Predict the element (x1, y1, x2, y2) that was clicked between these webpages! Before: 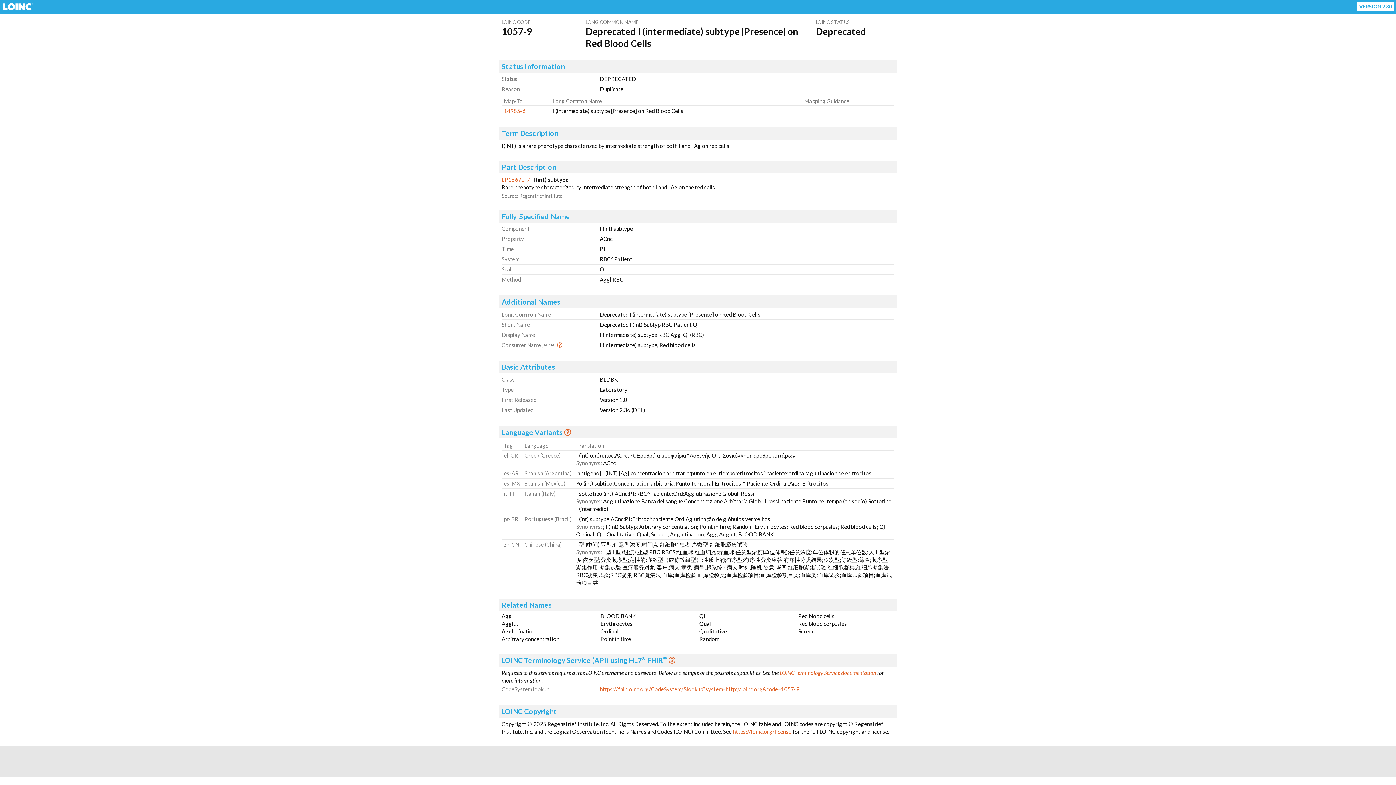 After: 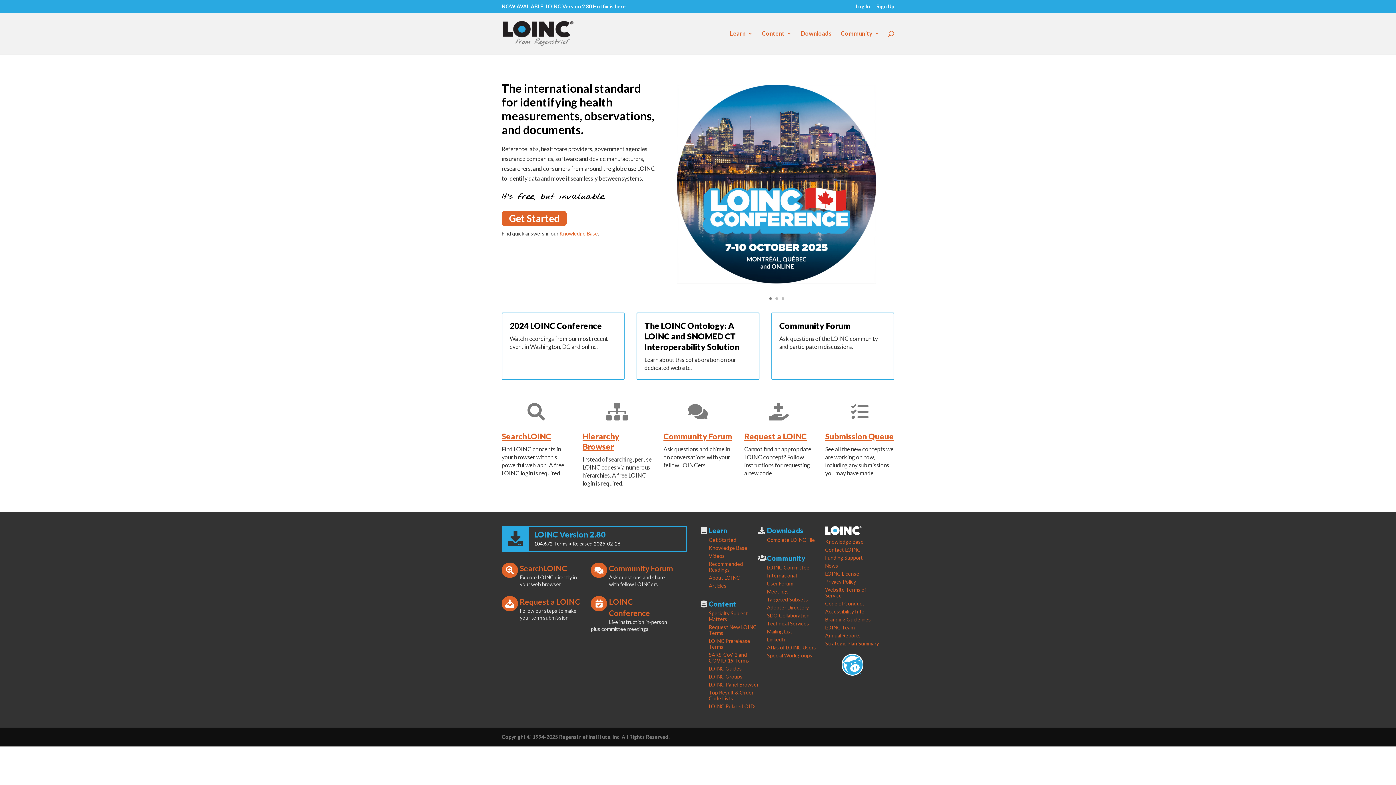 Action: bbox: (3, 3, 32, 10)